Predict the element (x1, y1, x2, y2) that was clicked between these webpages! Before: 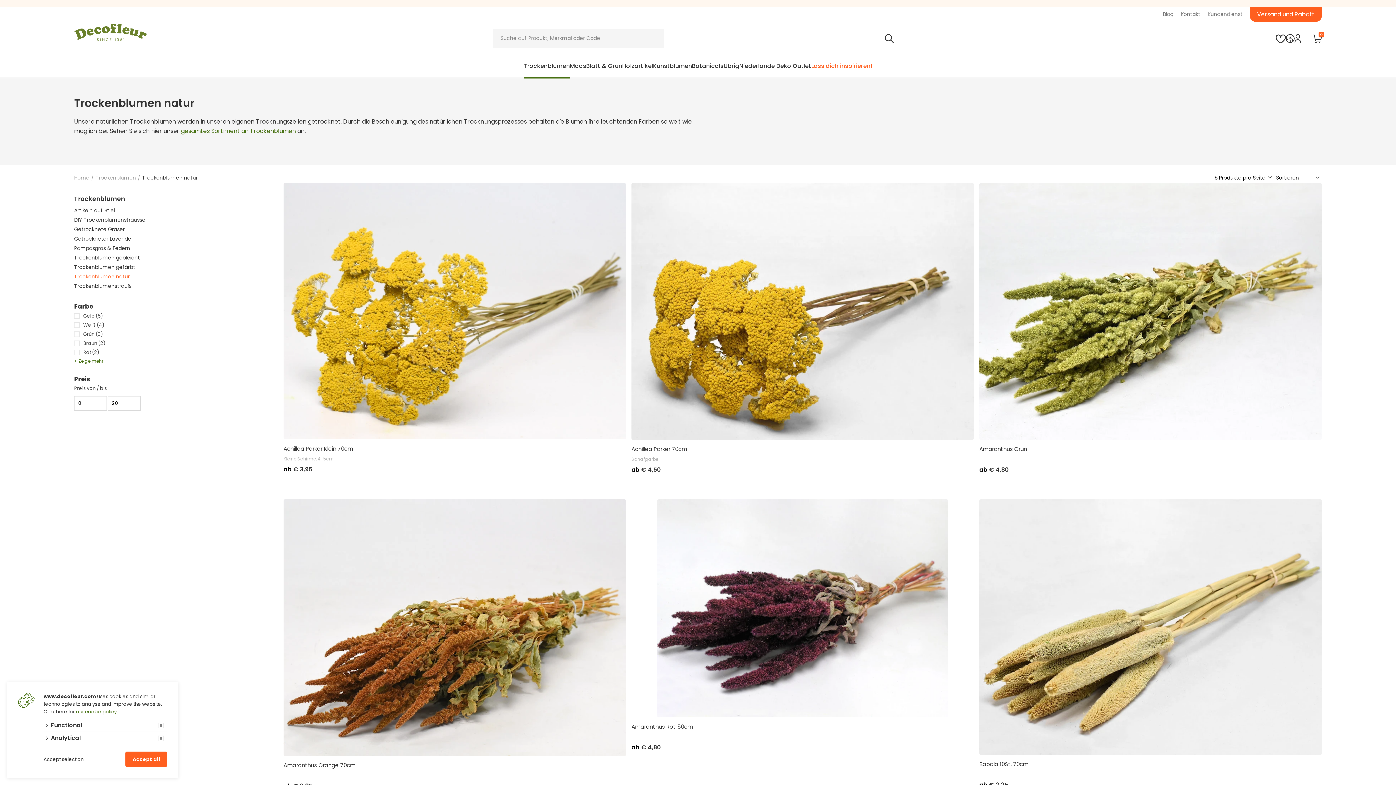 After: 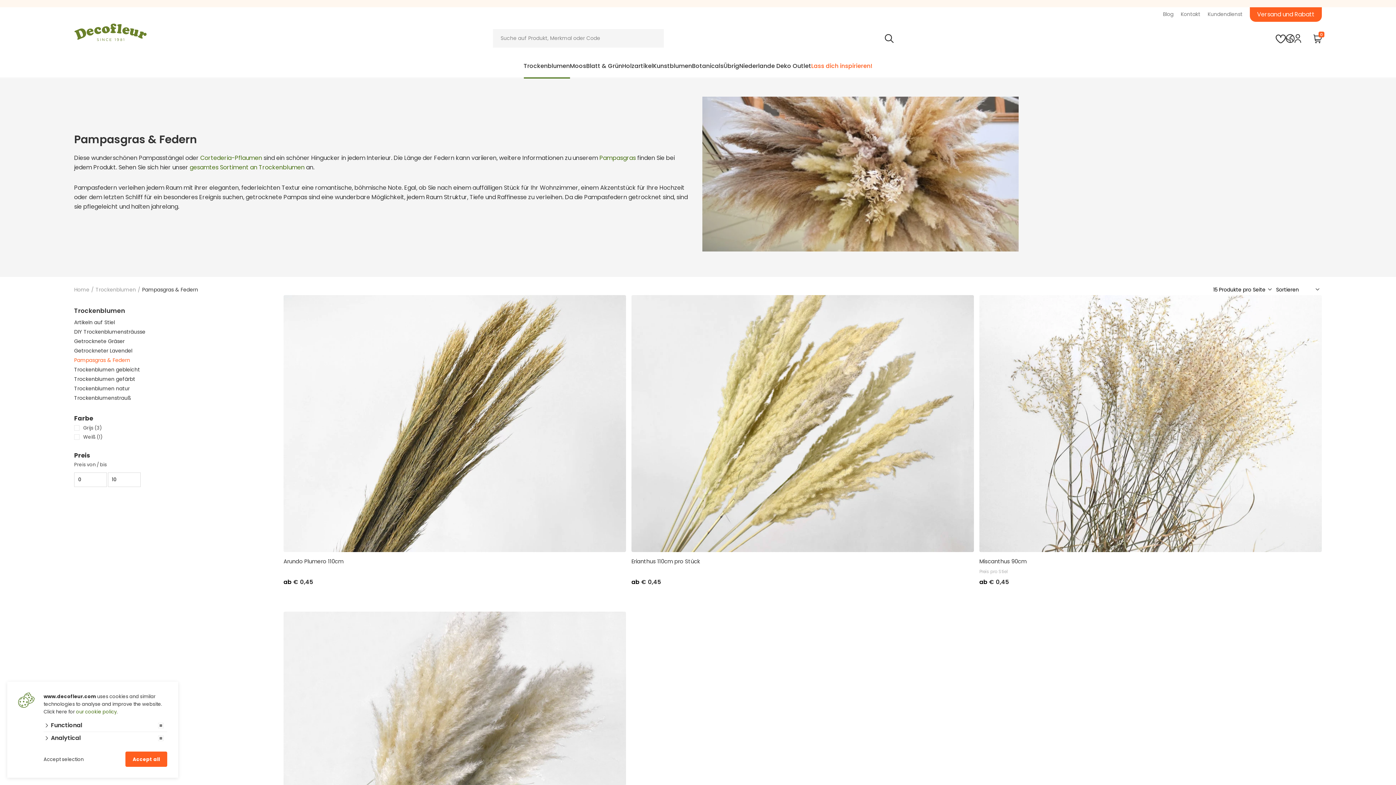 Action: bbox: (74, 243, 274, 253) label: Pampasgras & Federn